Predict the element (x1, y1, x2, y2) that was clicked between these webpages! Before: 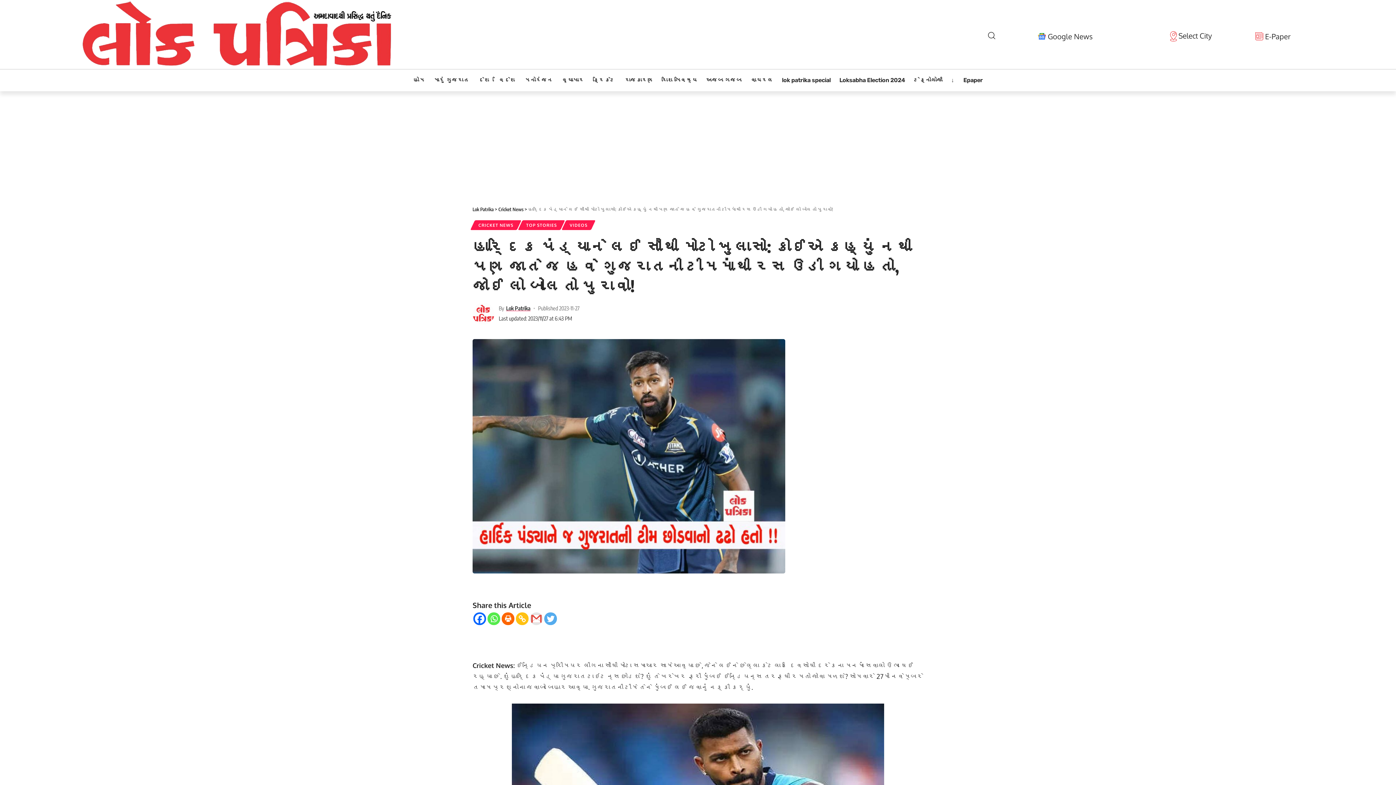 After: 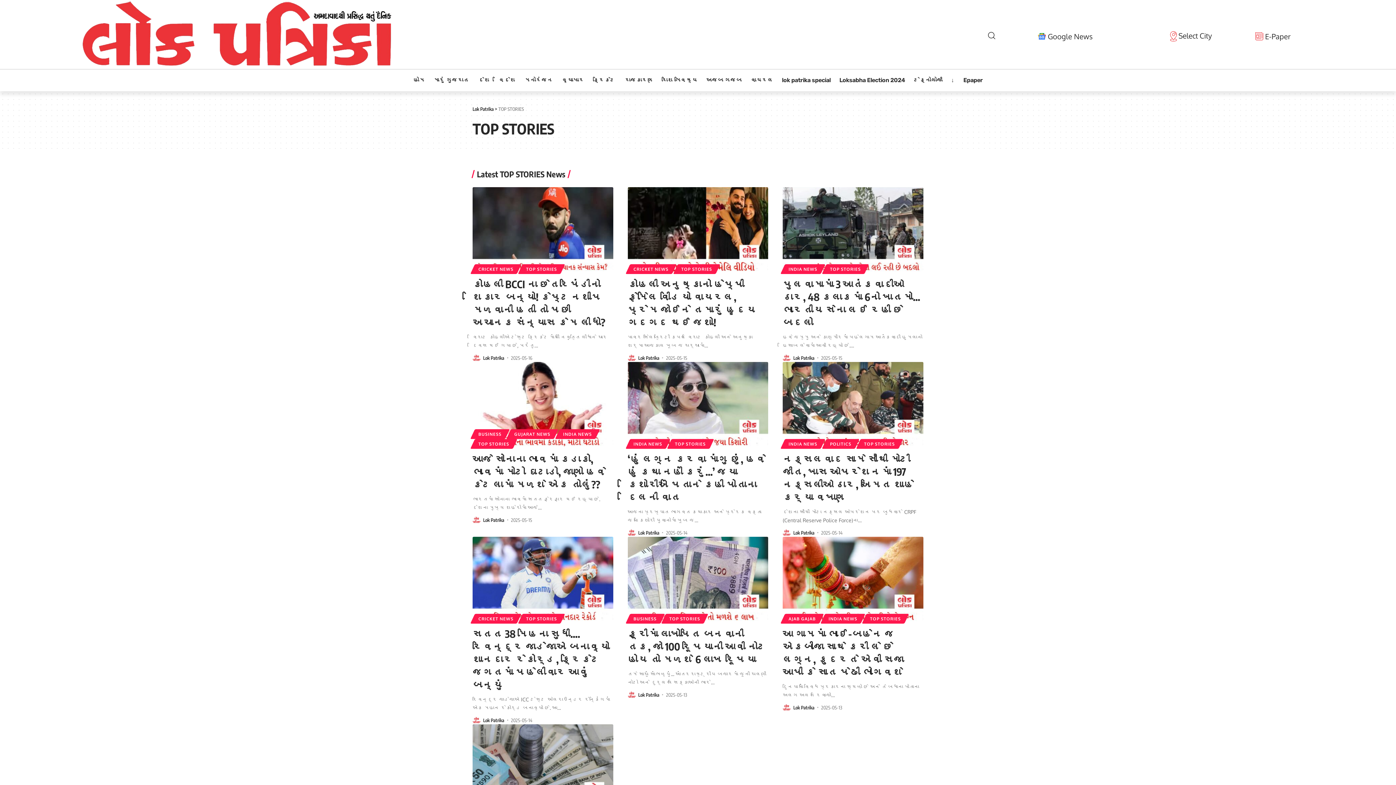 Action: bbox: (520, 220, 562, 230) label: TOP STORIES